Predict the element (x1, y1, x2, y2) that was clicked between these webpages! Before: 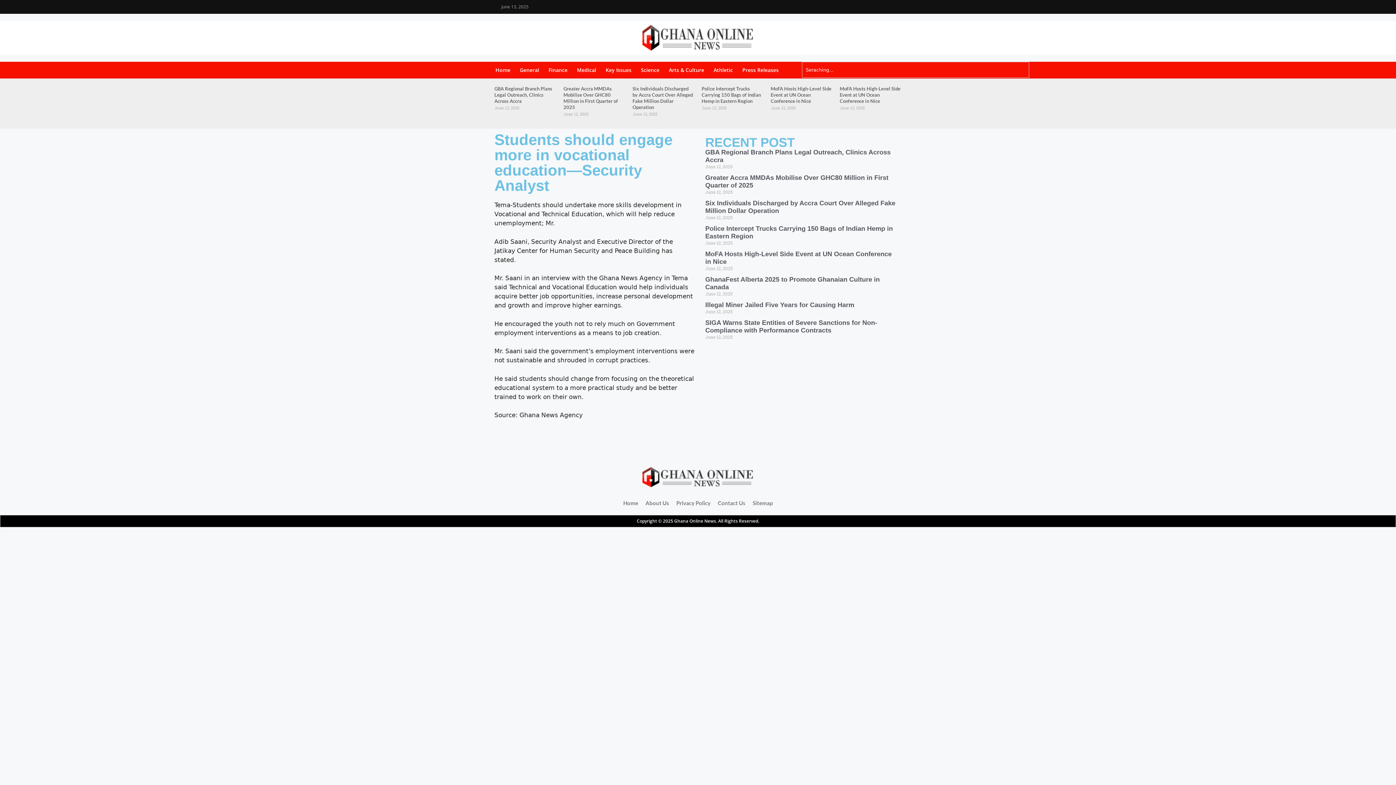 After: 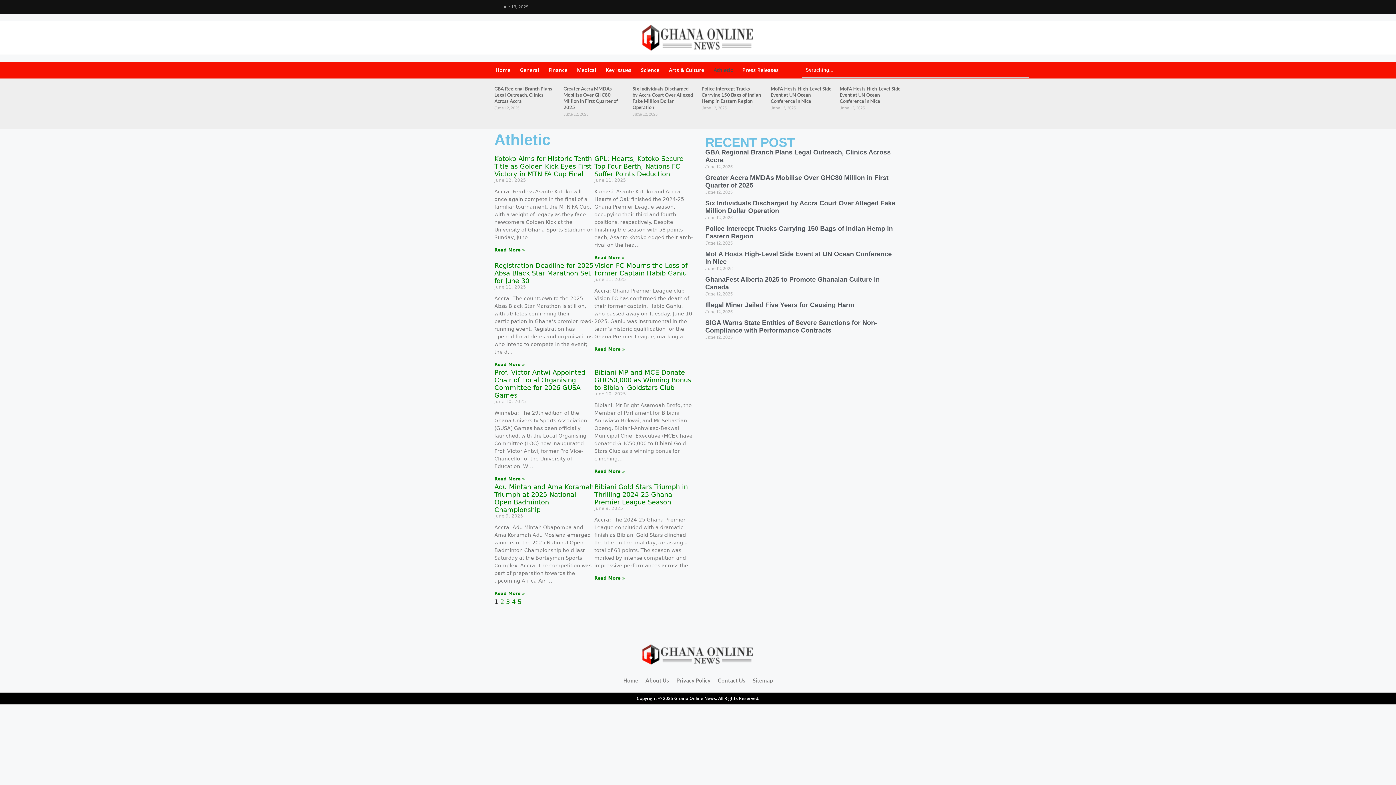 Action: bbox: (709, 61, 737, 78) label: Athletic